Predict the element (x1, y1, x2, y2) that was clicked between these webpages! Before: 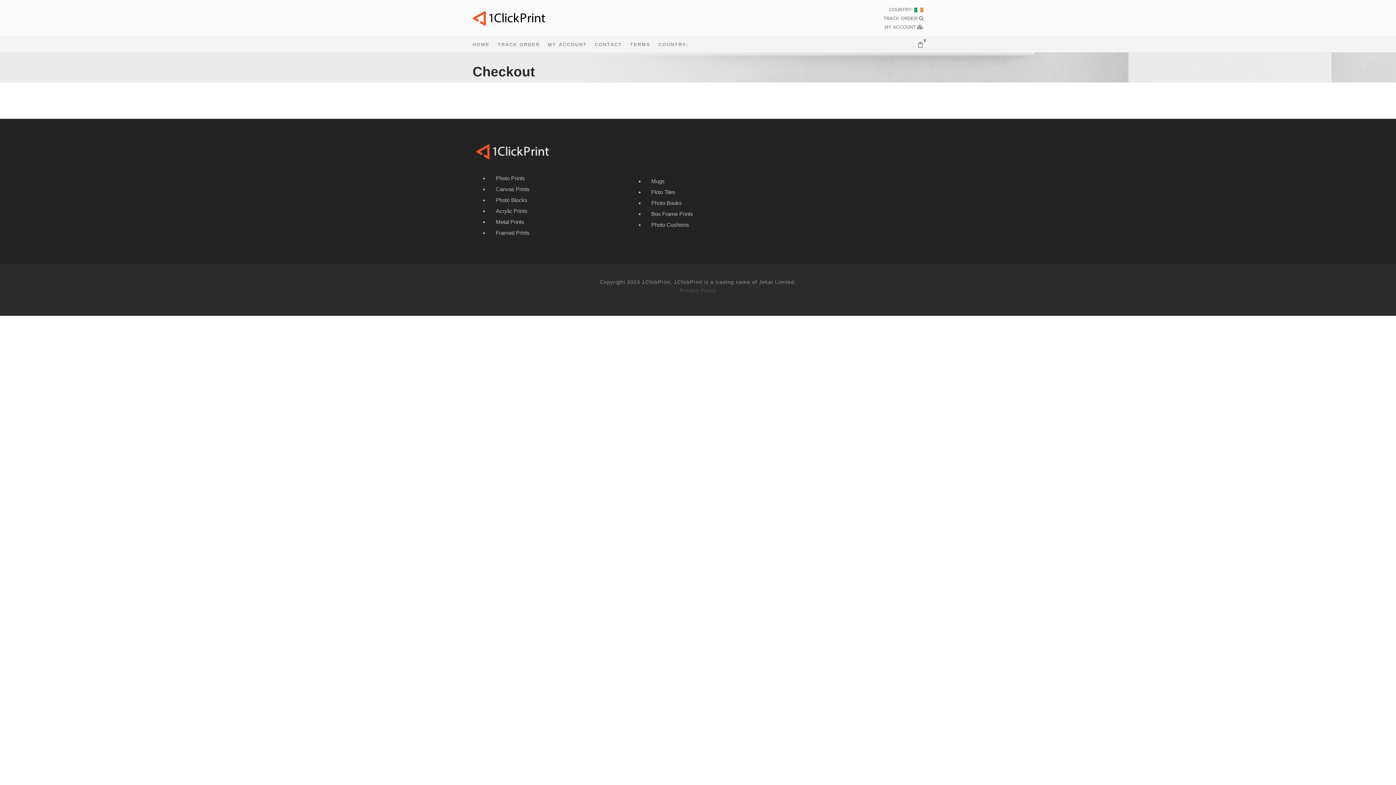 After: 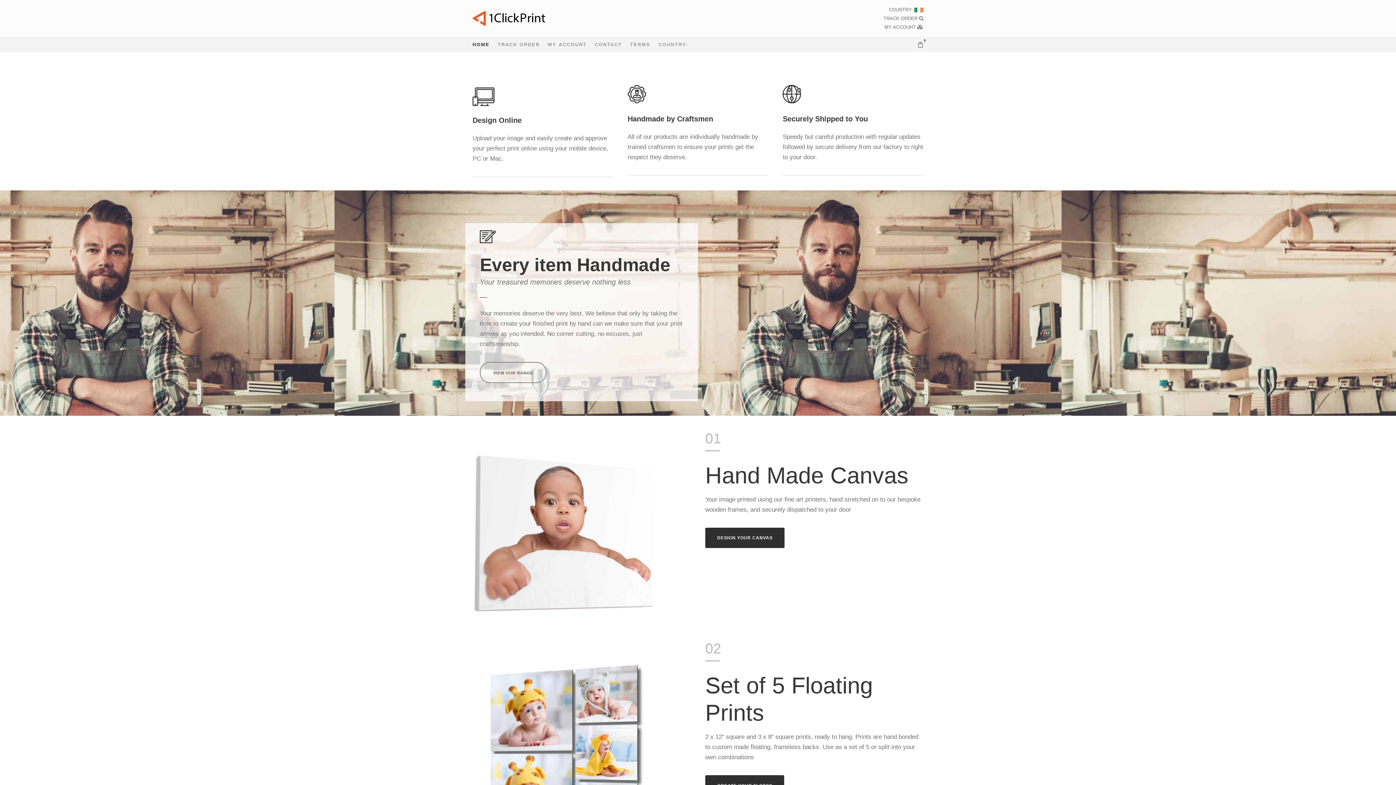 Action: bbox: (476, 148, 549, 154)